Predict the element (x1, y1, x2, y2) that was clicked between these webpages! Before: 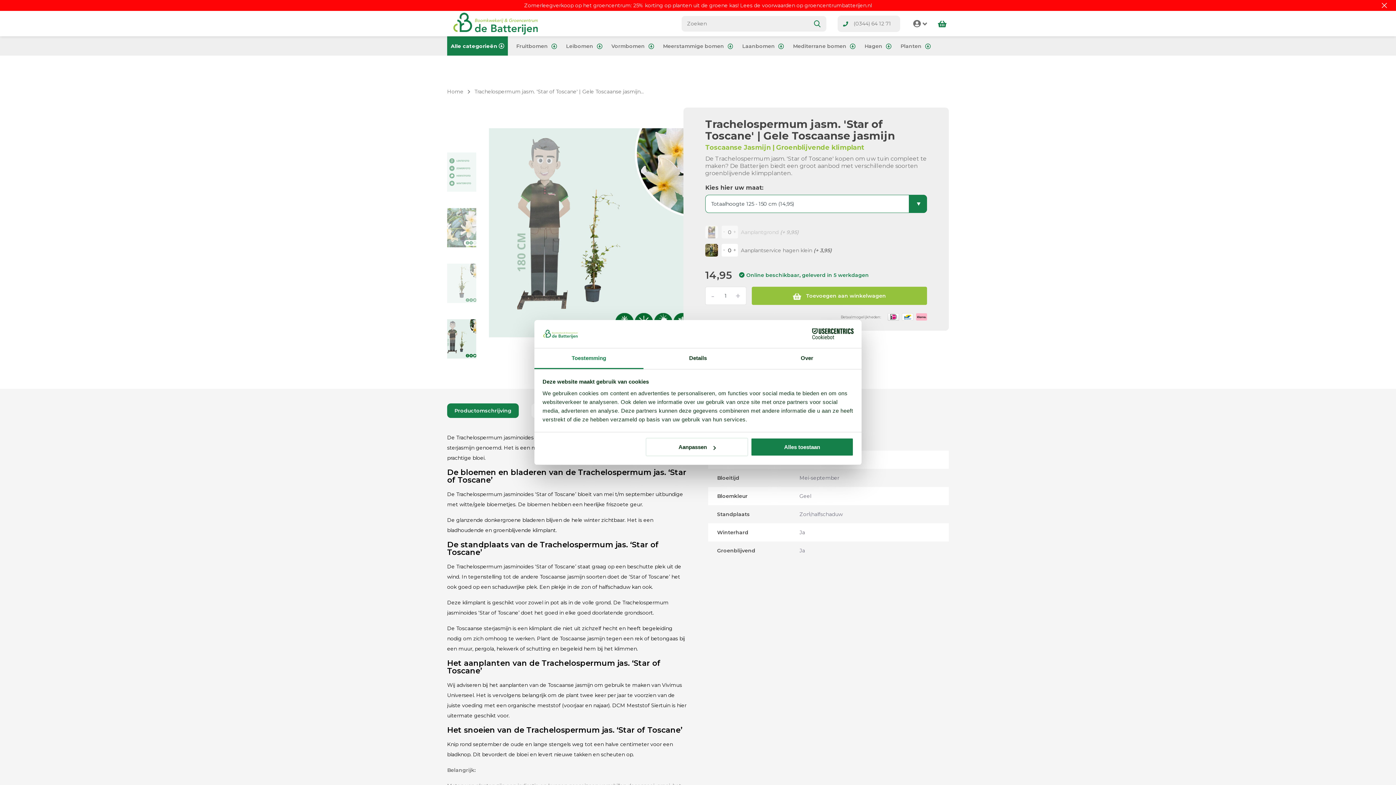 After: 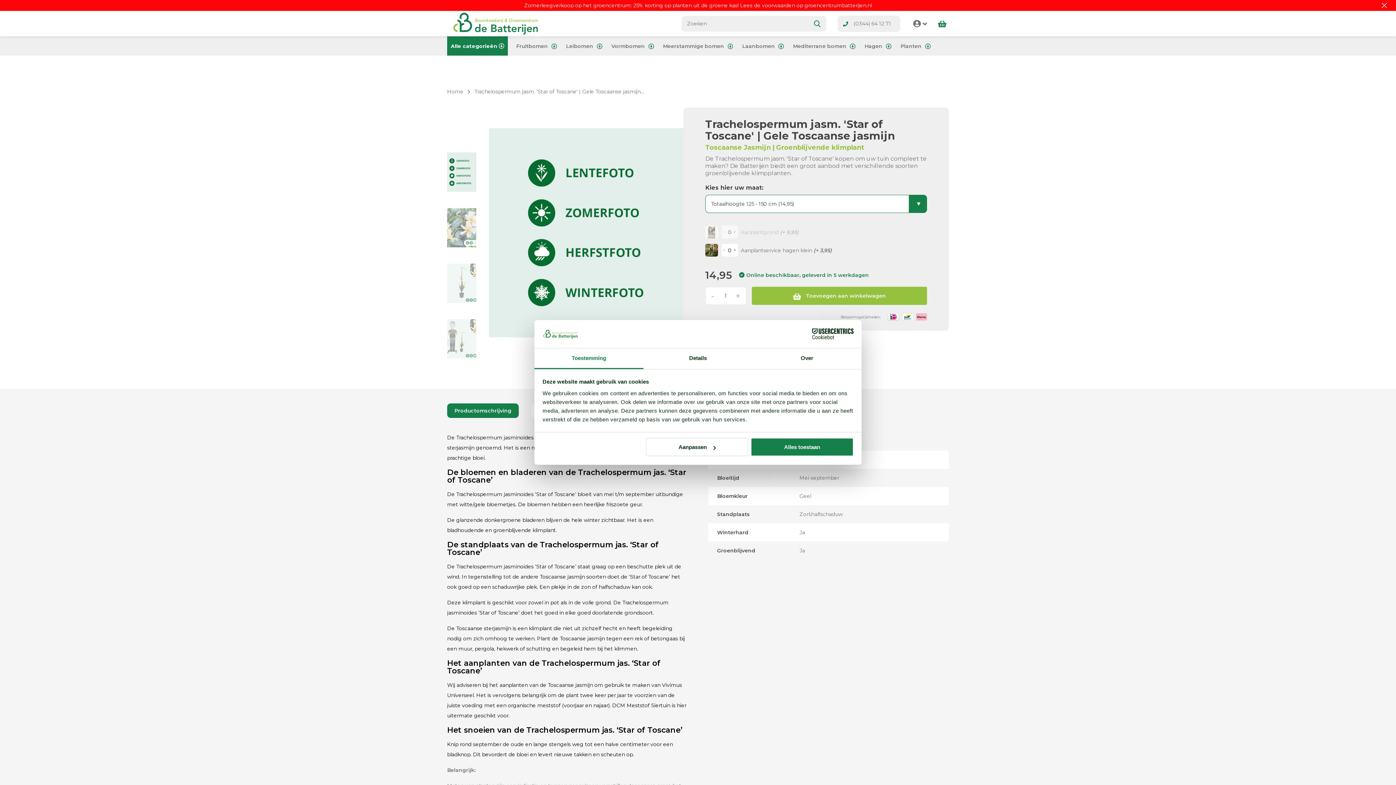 Action: bbox: (447, 147, 476, 196)